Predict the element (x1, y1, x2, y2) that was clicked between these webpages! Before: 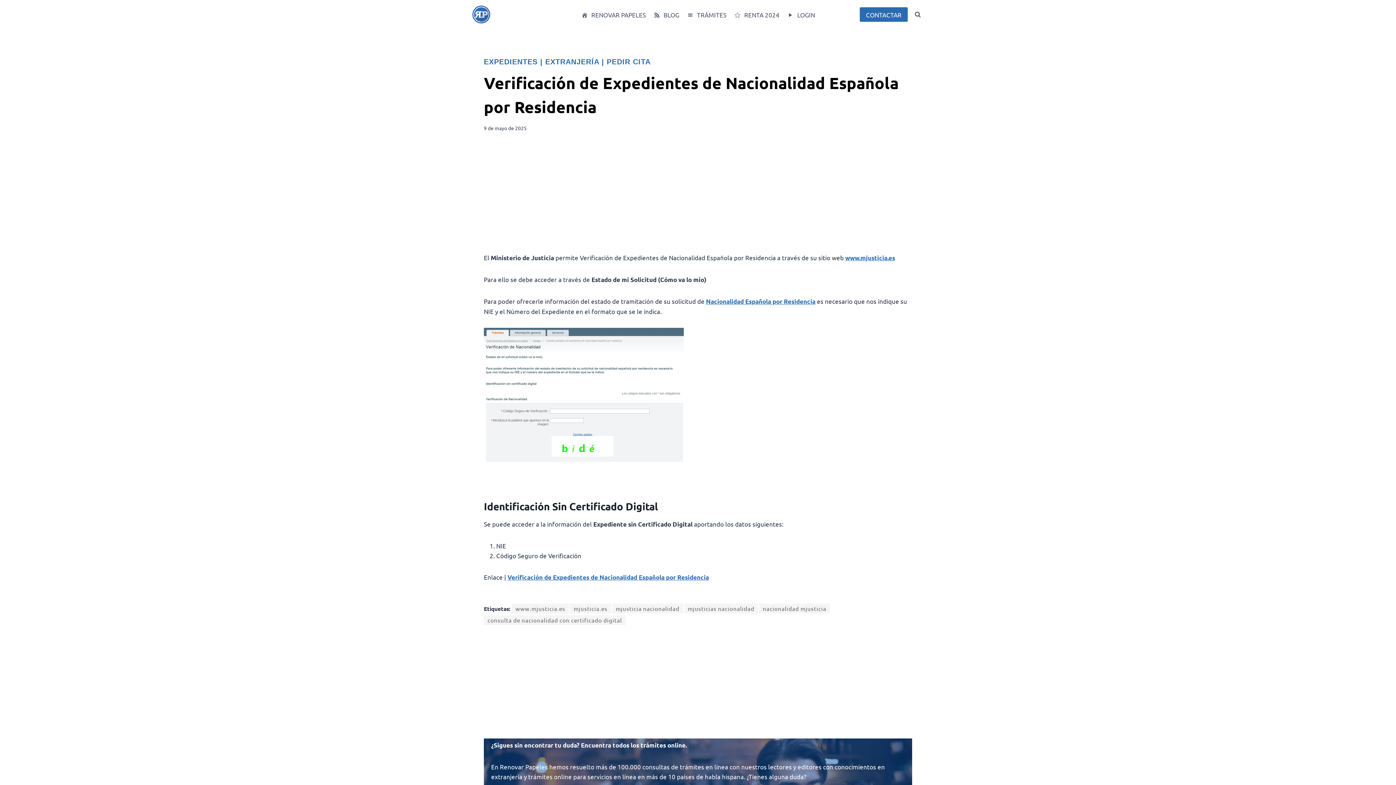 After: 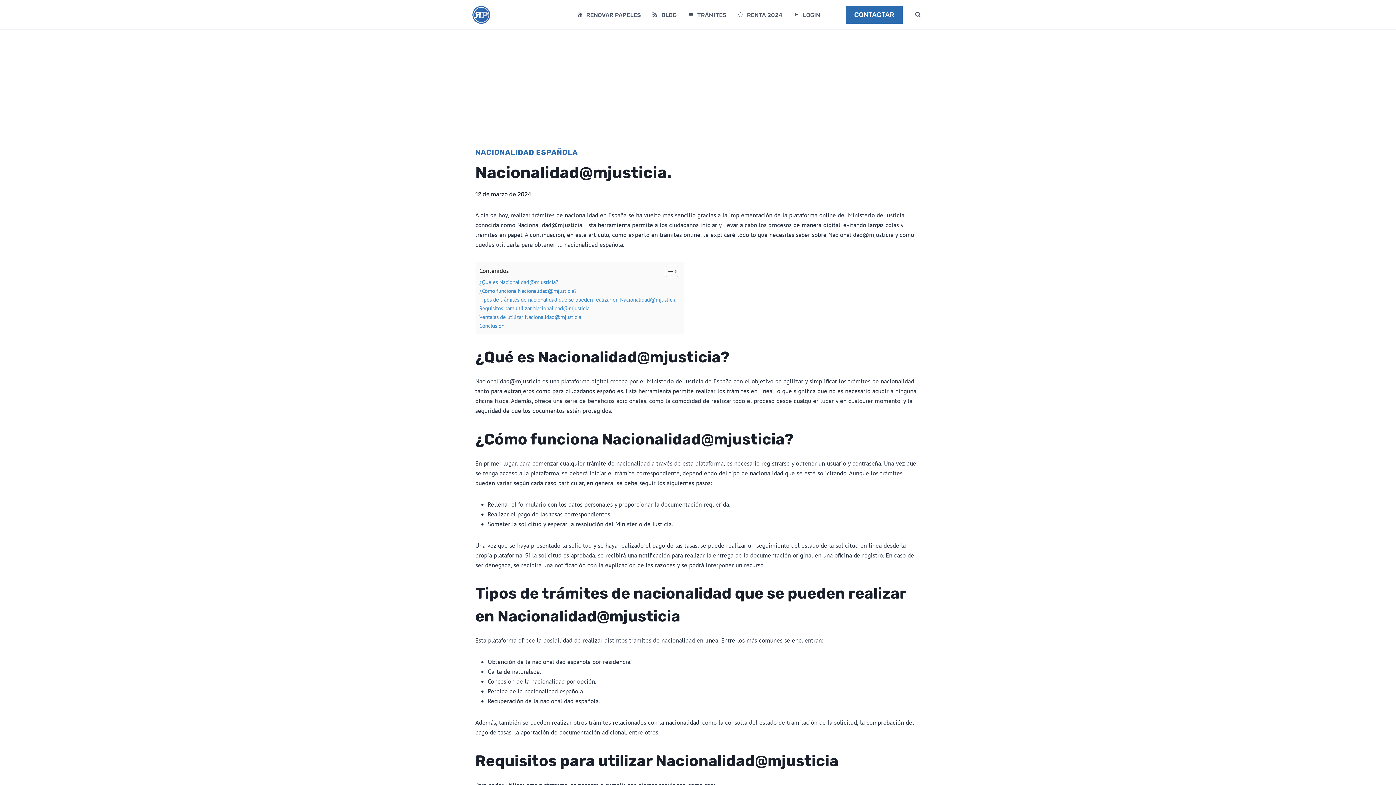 Action: bbox: (759, 603, 830, 613) label: nacionalidad mjusticia